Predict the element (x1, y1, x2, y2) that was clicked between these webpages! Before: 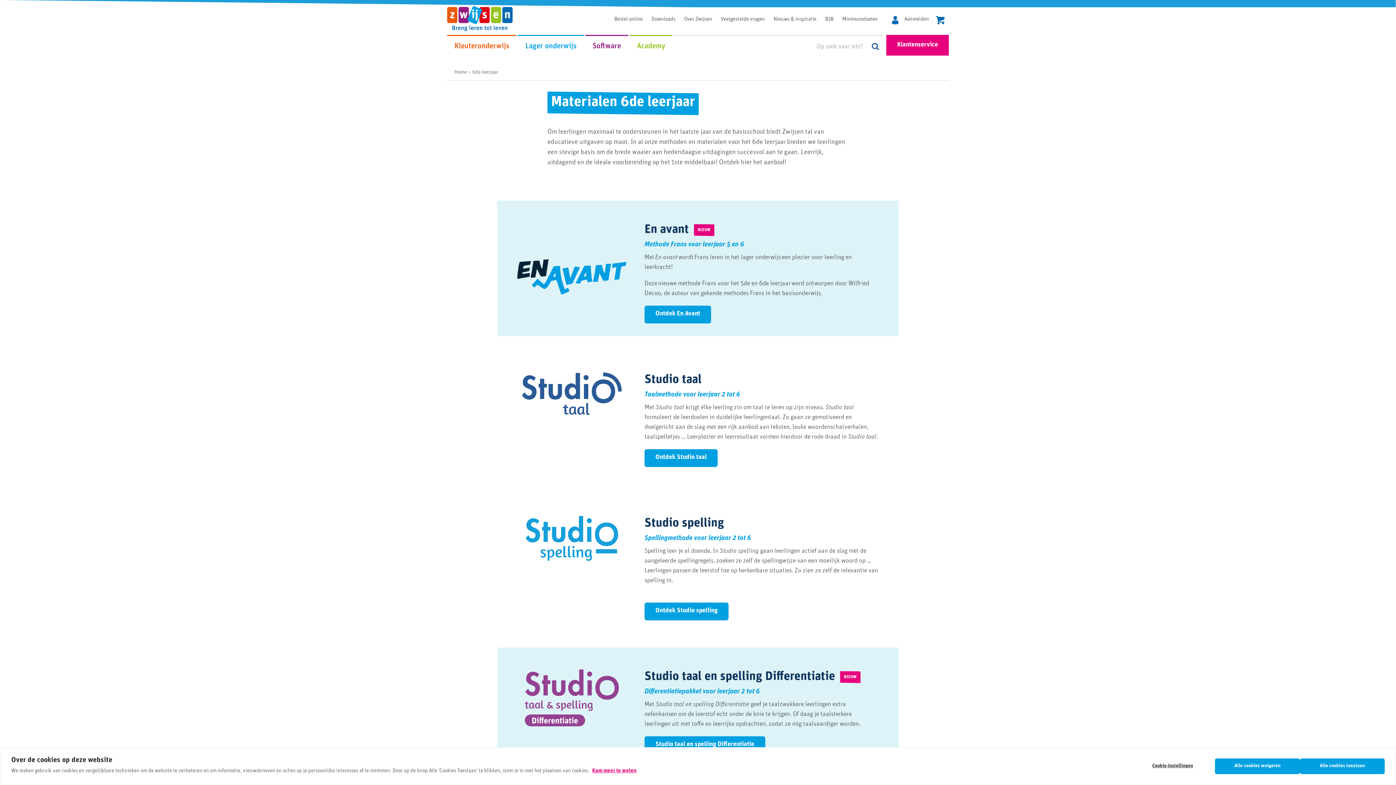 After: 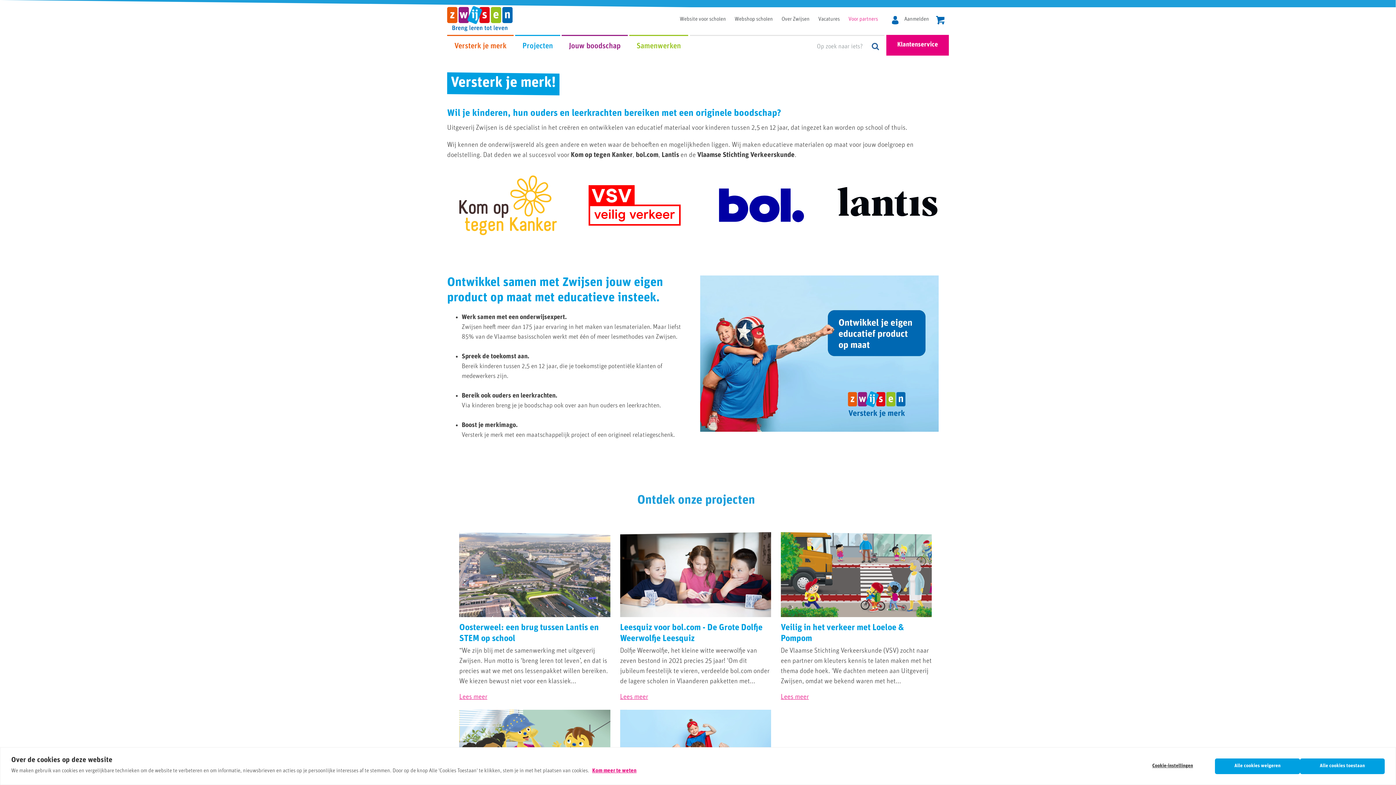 Action: bbox: (825, 16, 833, 22) label: B2B